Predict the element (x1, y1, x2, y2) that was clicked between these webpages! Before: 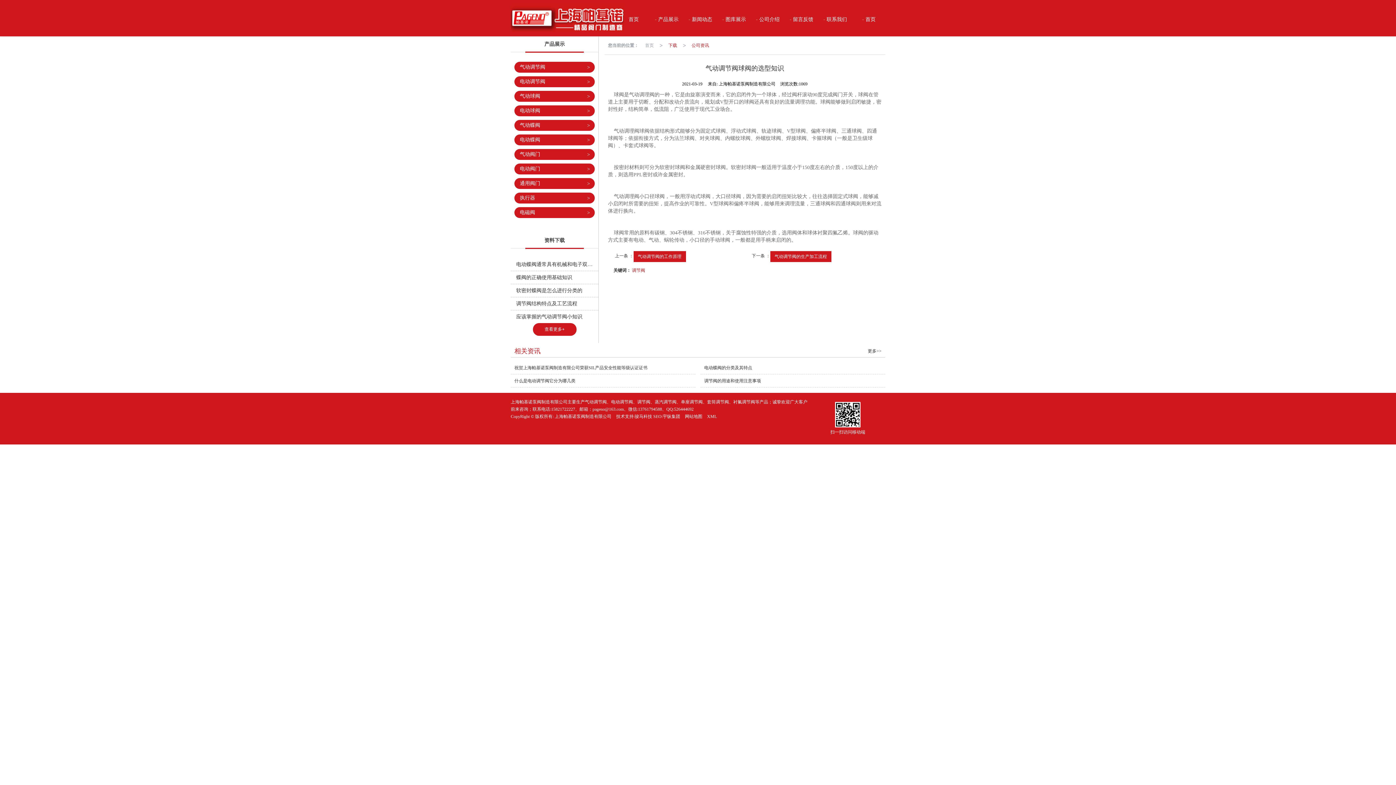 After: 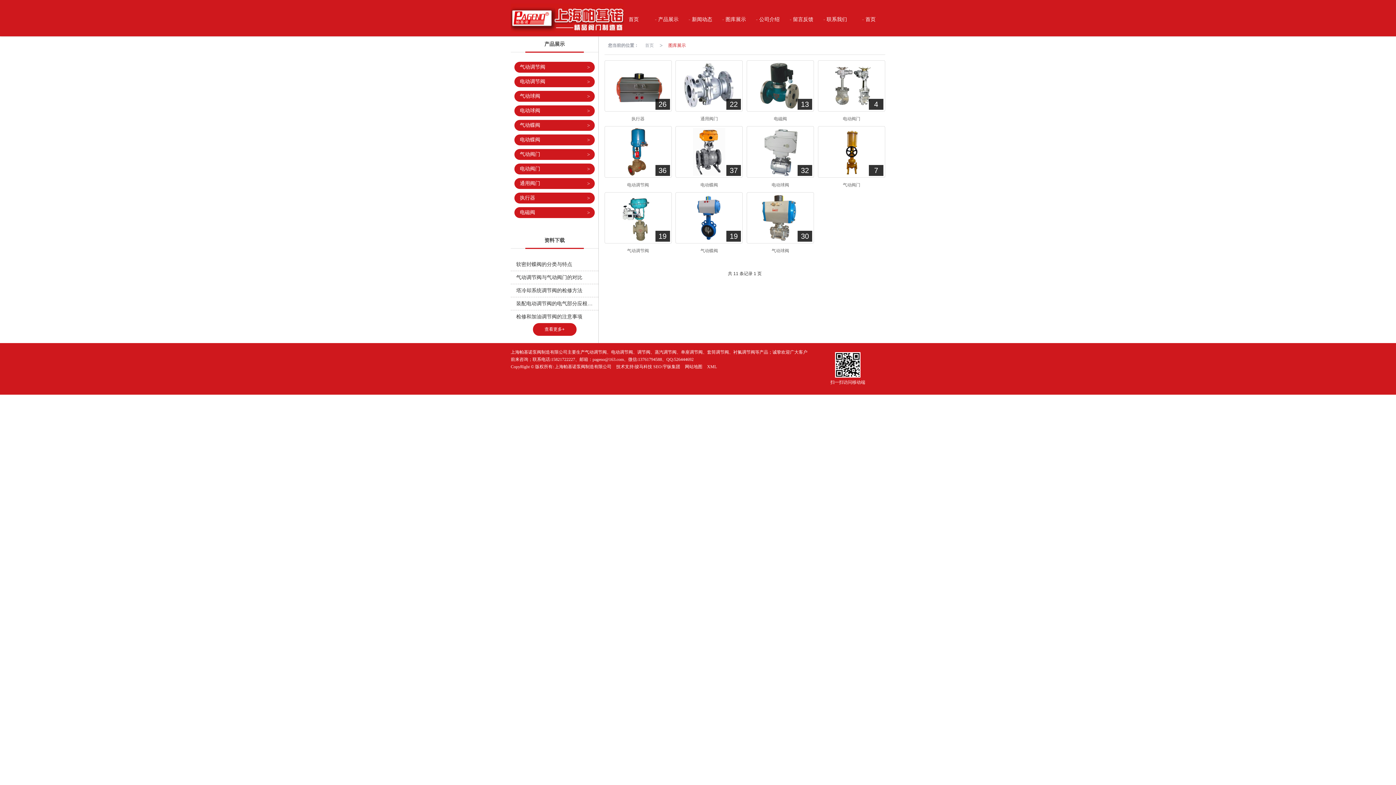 Action: bbox: (716, 6, 750, 32) label:  图库展示